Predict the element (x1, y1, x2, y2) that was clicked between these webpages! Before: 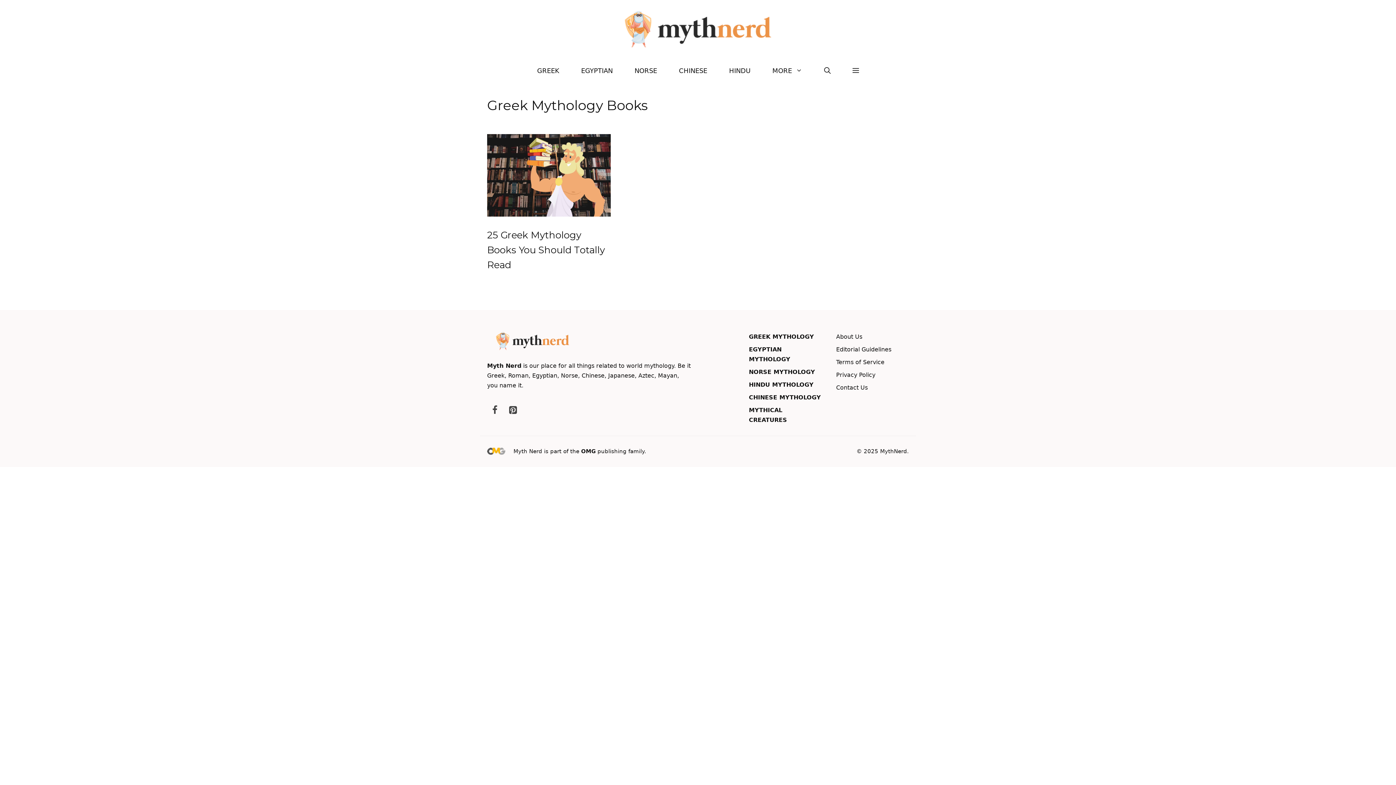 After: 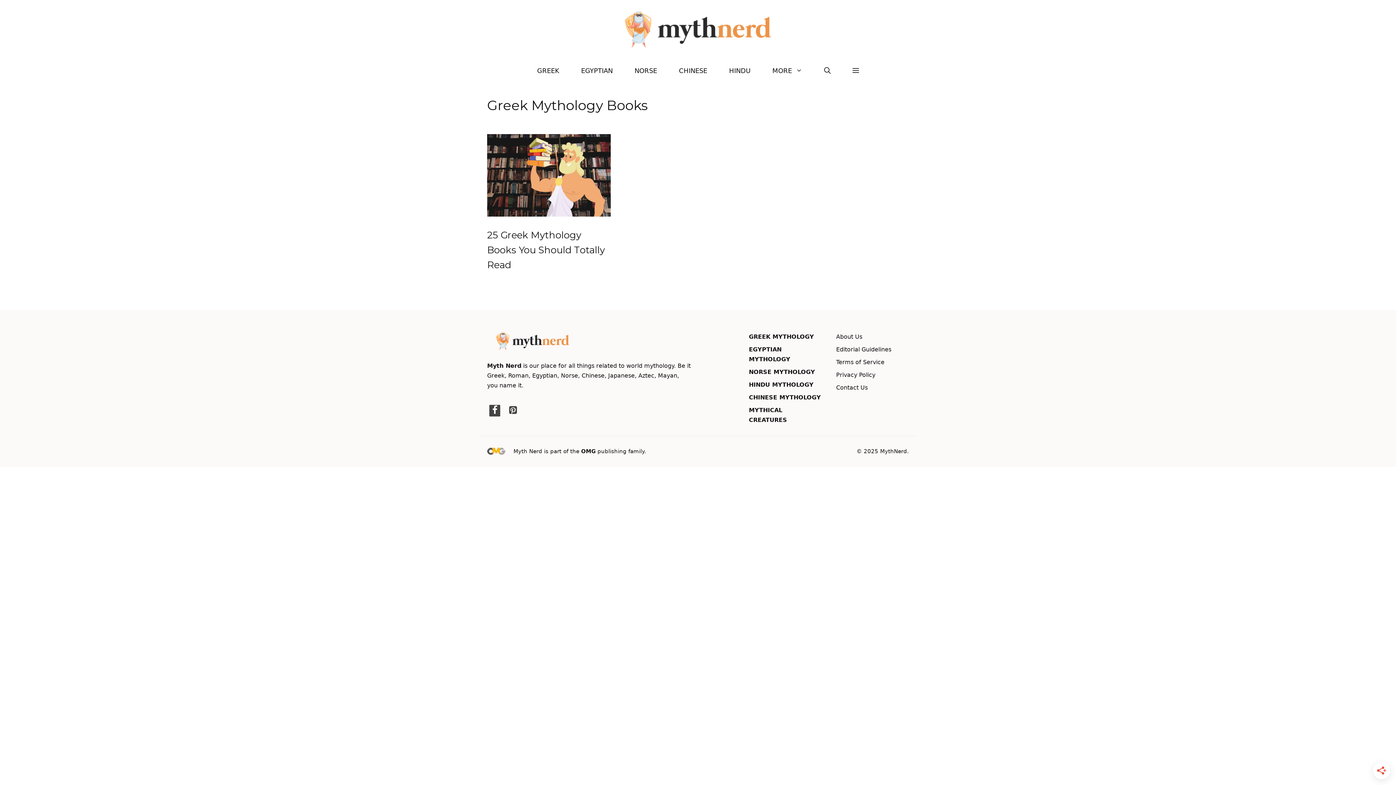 Action: bbox: (489, 405, 500, 416) label: Facebook